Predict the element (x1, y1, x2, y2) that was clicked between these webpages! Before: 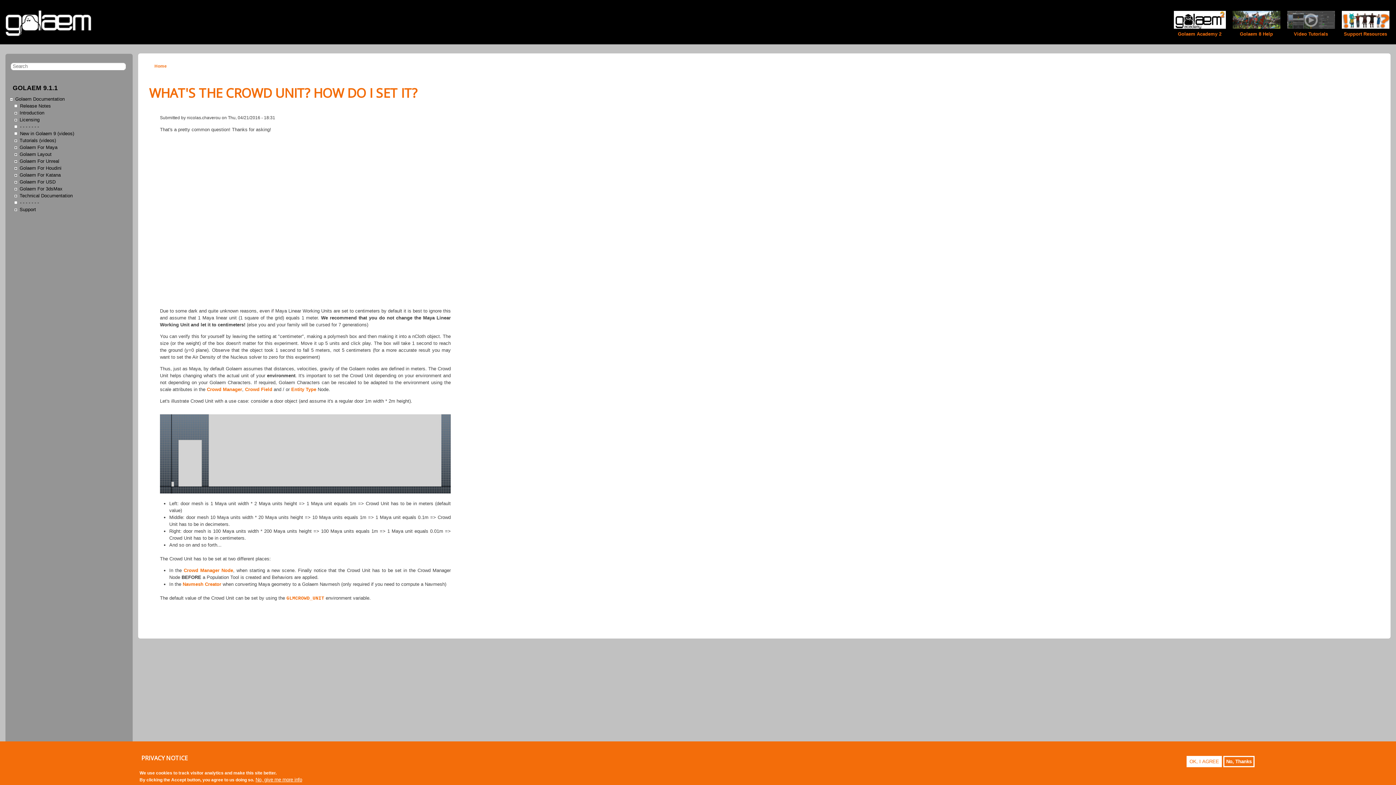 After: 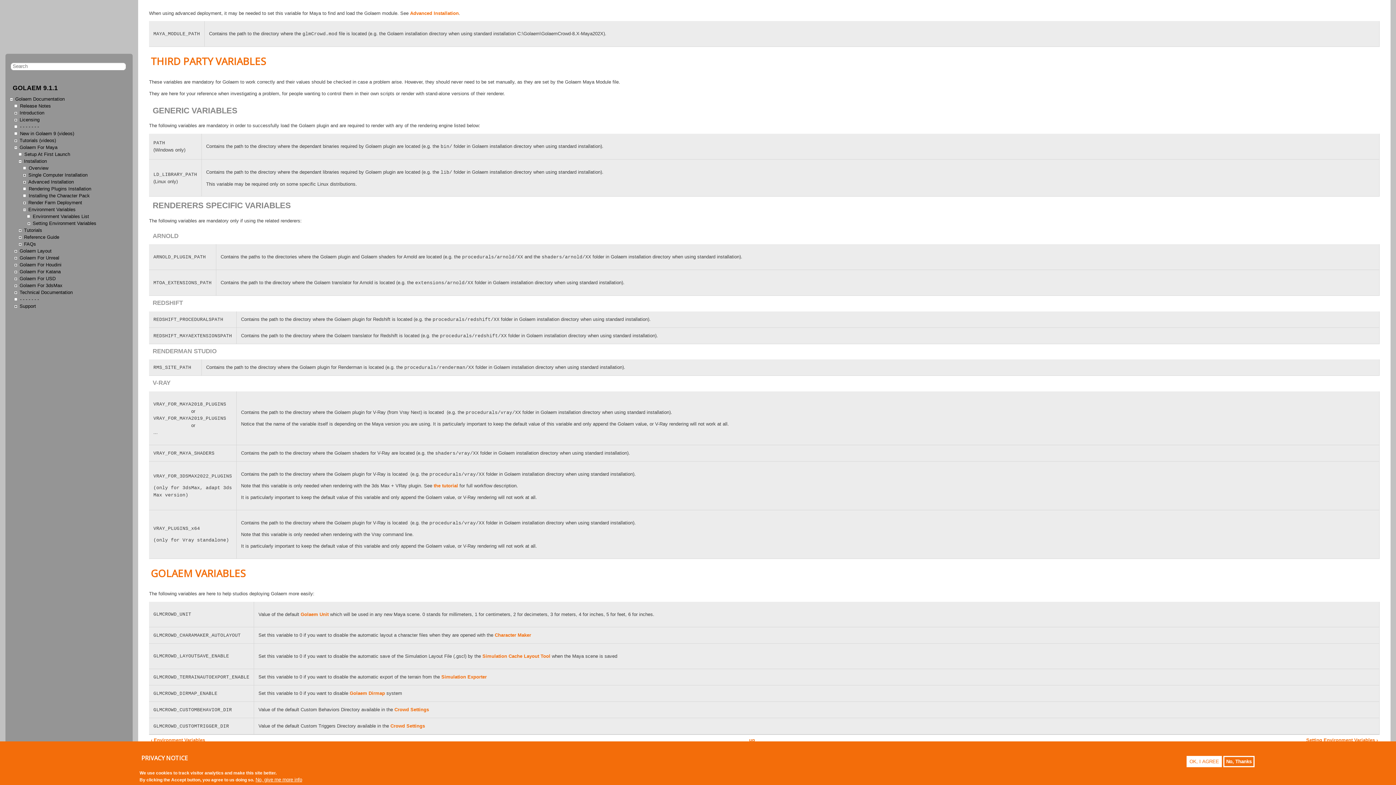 Action: bbox: (286, 595, 324, 601) label: GLMCROWD_UNIT